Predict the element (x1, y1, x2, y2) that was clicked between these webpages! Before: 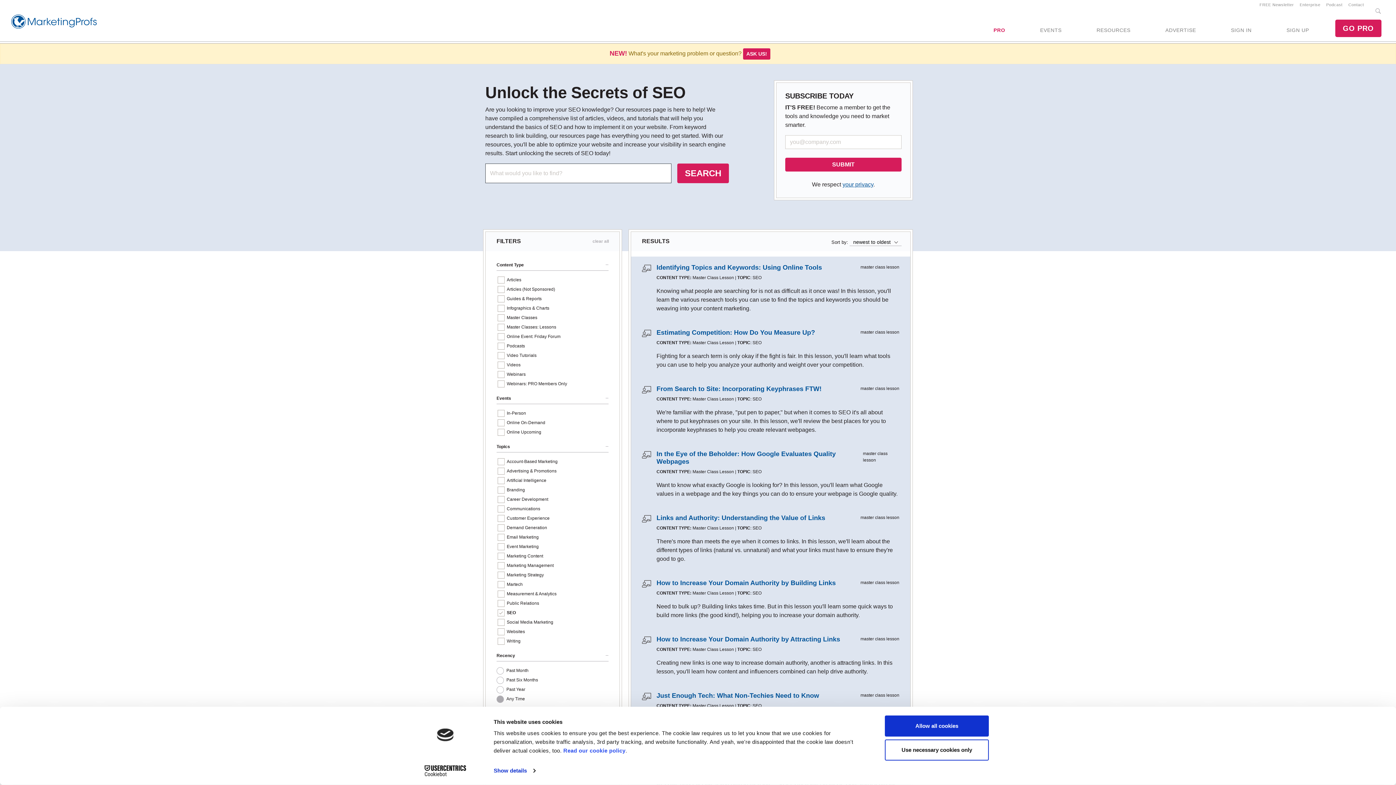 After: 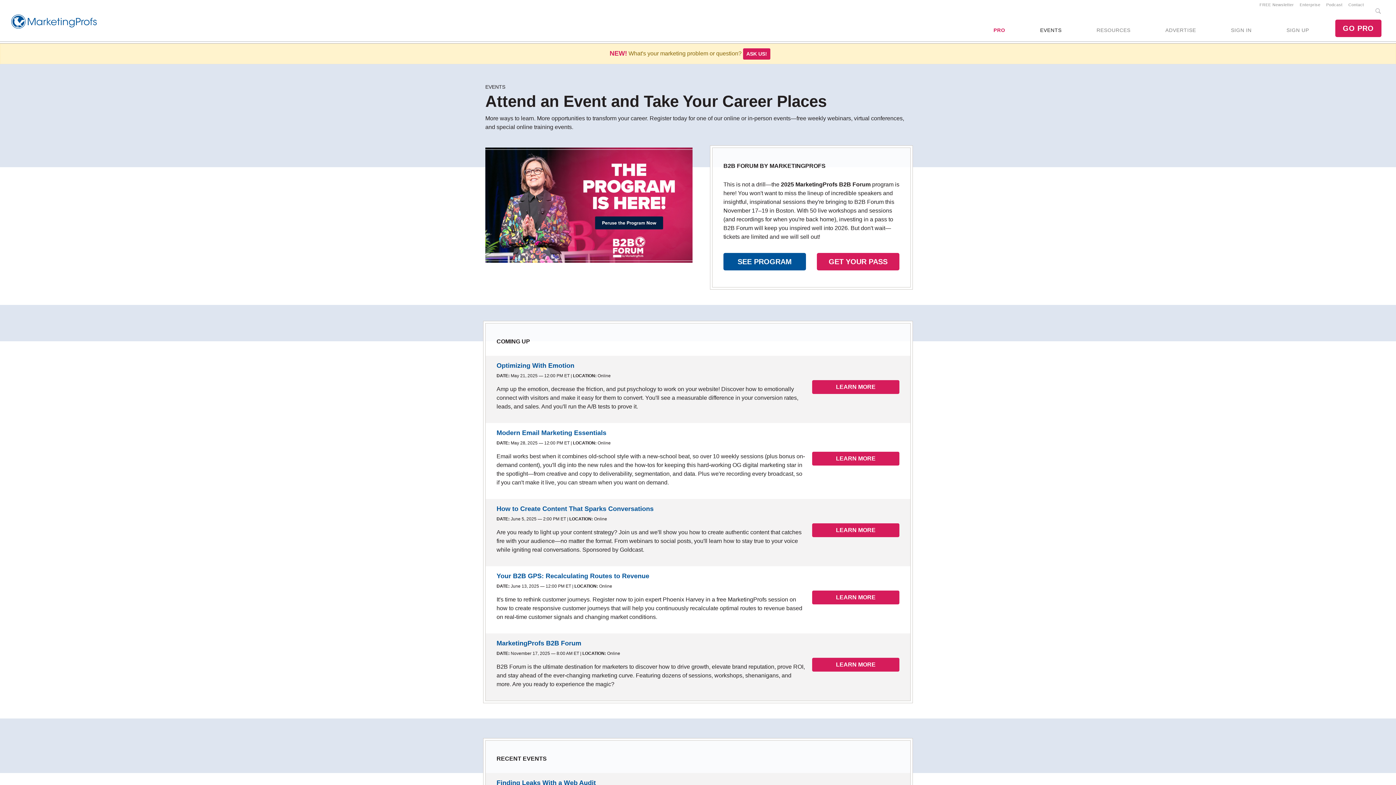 Action: bbox: (1031, 19, 1070, 41) label: EVENTS